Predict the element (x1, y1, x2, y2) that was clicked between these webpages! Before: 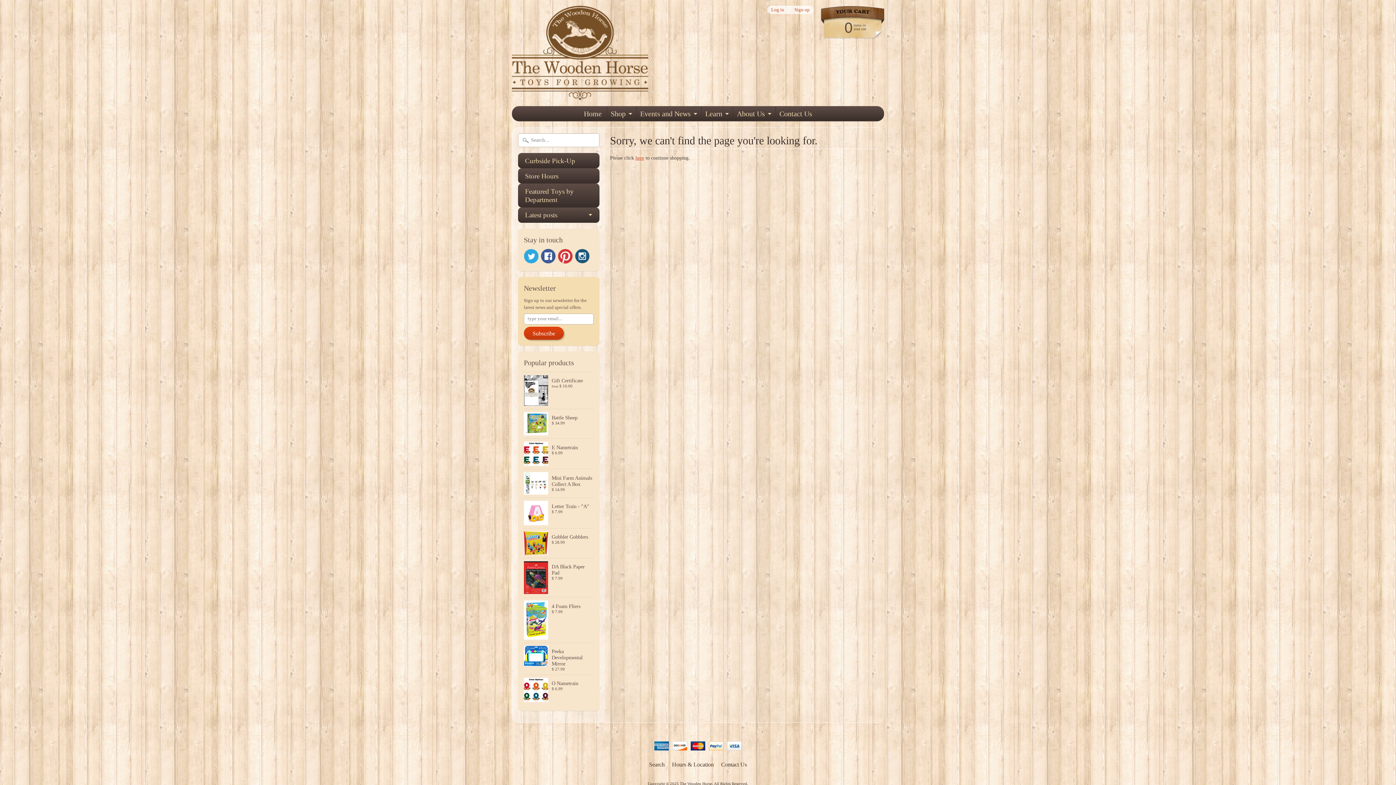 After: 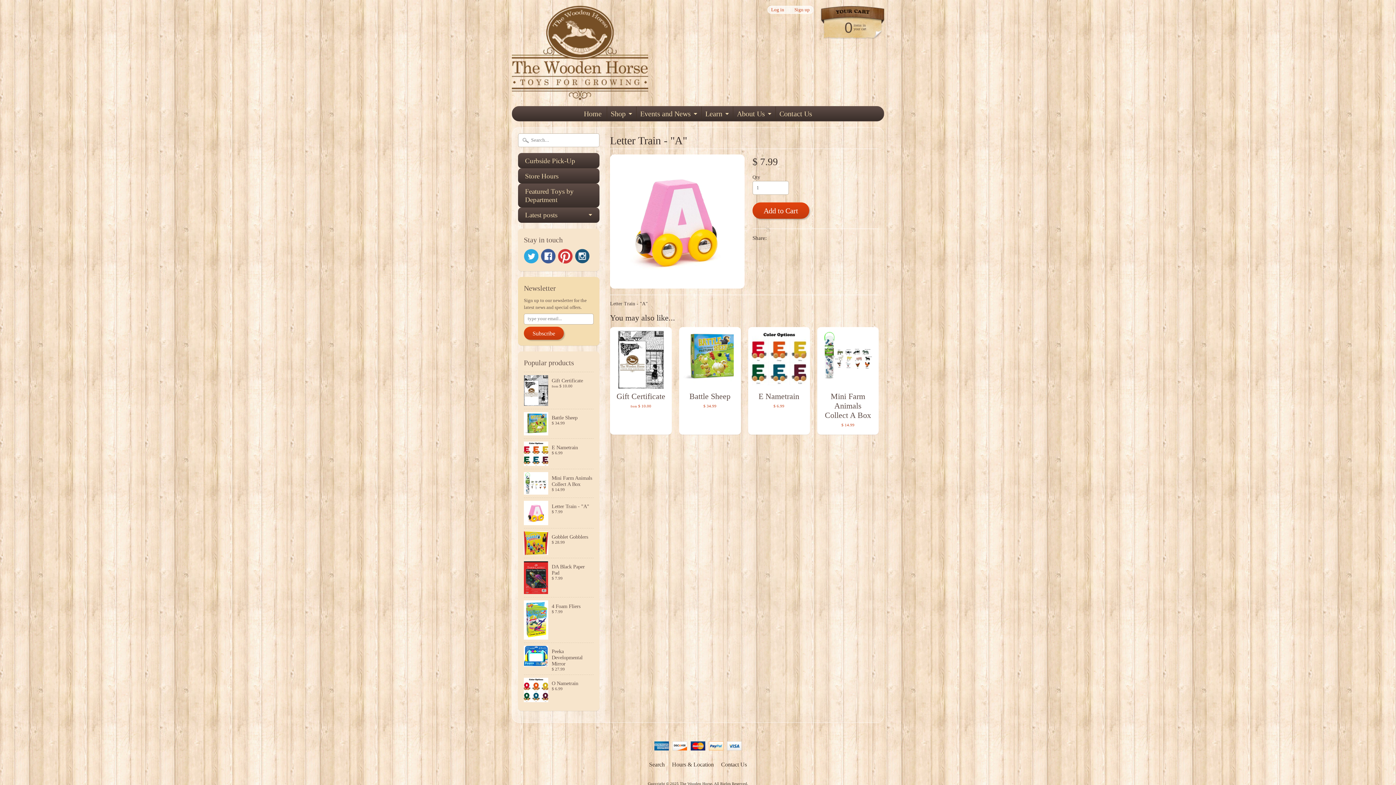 Action: label: Letter Train - "A"
$ 7.99 bbox: (524, 498, 593, 528)